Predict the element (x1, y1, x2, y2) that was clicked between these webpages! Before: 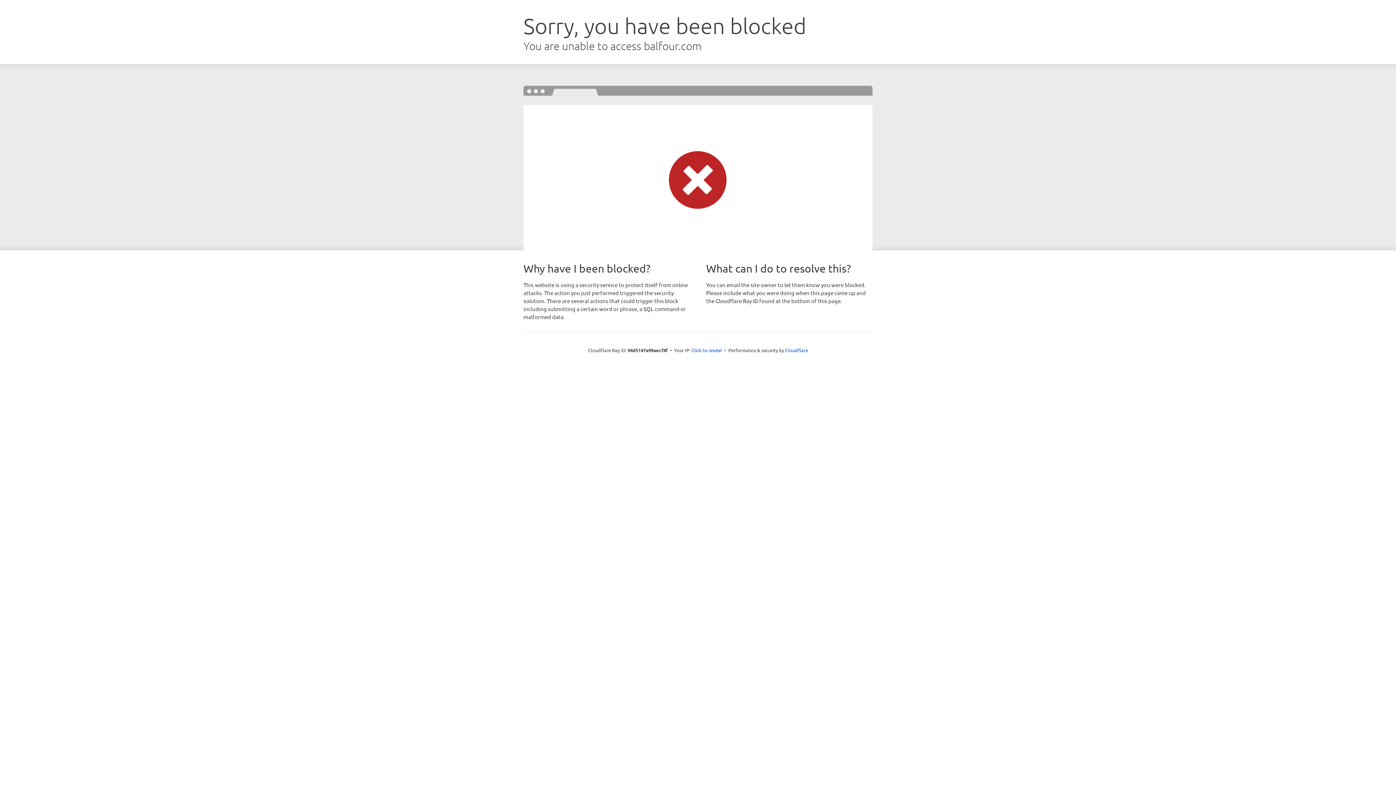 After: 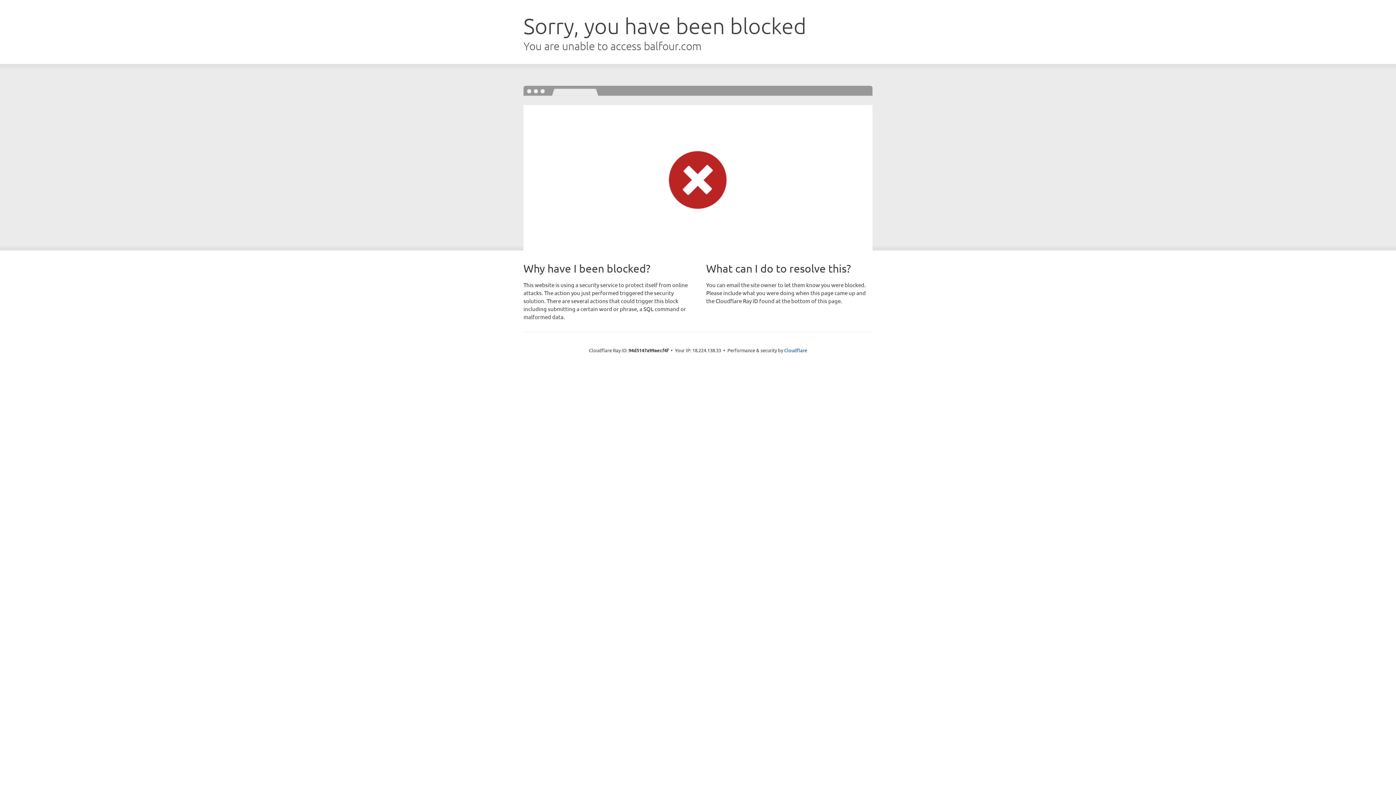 Action: bbox: (691, 346, 722, 353) label: Click to reveal